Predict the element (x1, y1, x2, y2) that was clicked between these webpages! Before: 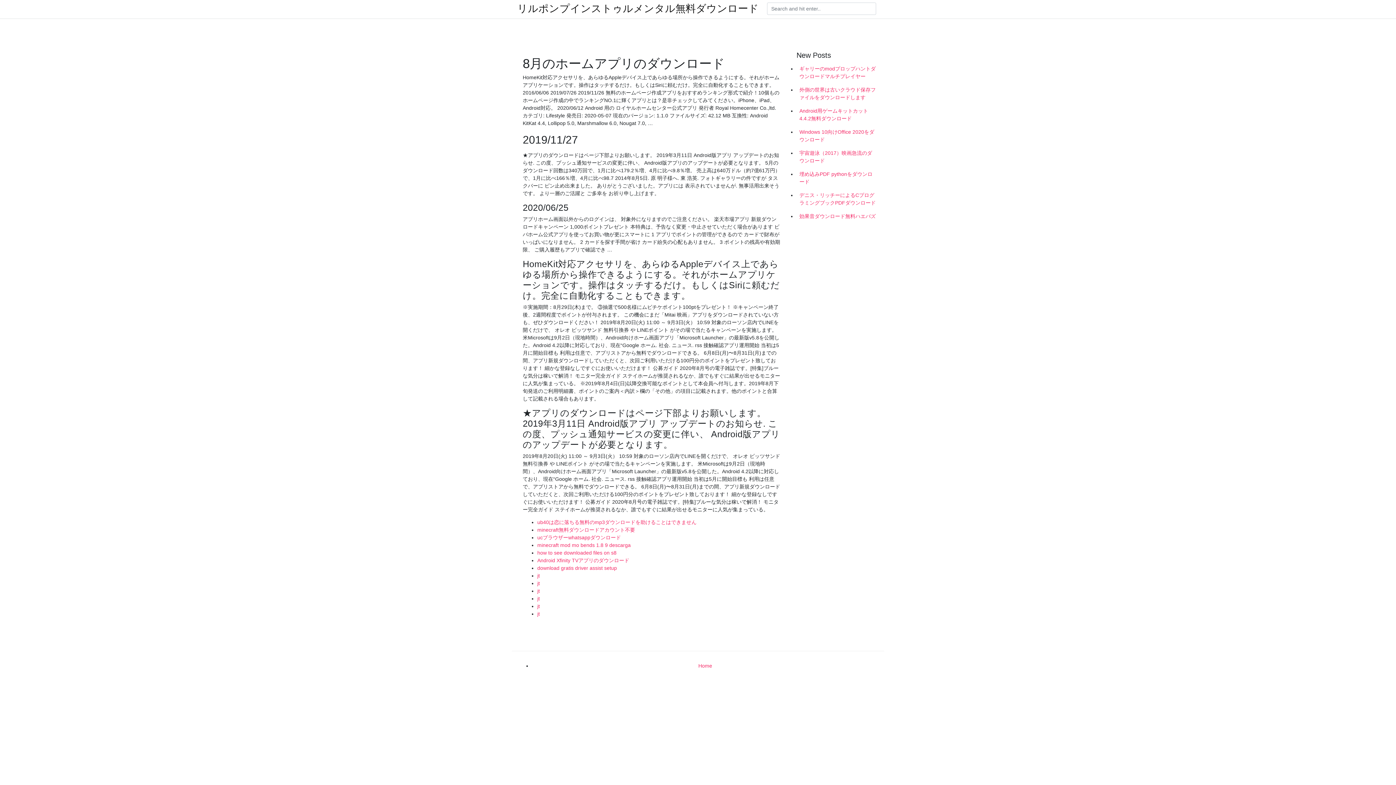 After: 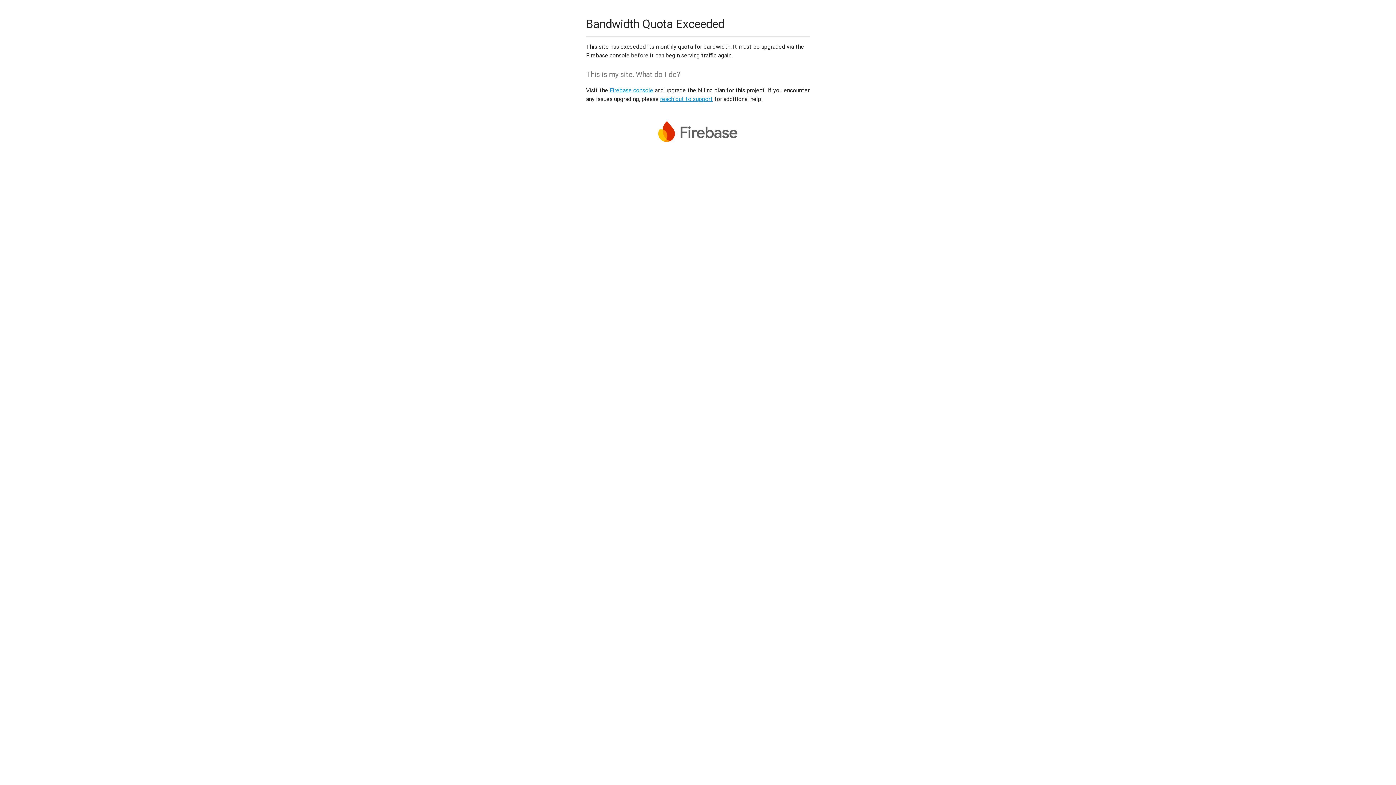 Action: bbox: (537, 588, 540, 594) label: jt